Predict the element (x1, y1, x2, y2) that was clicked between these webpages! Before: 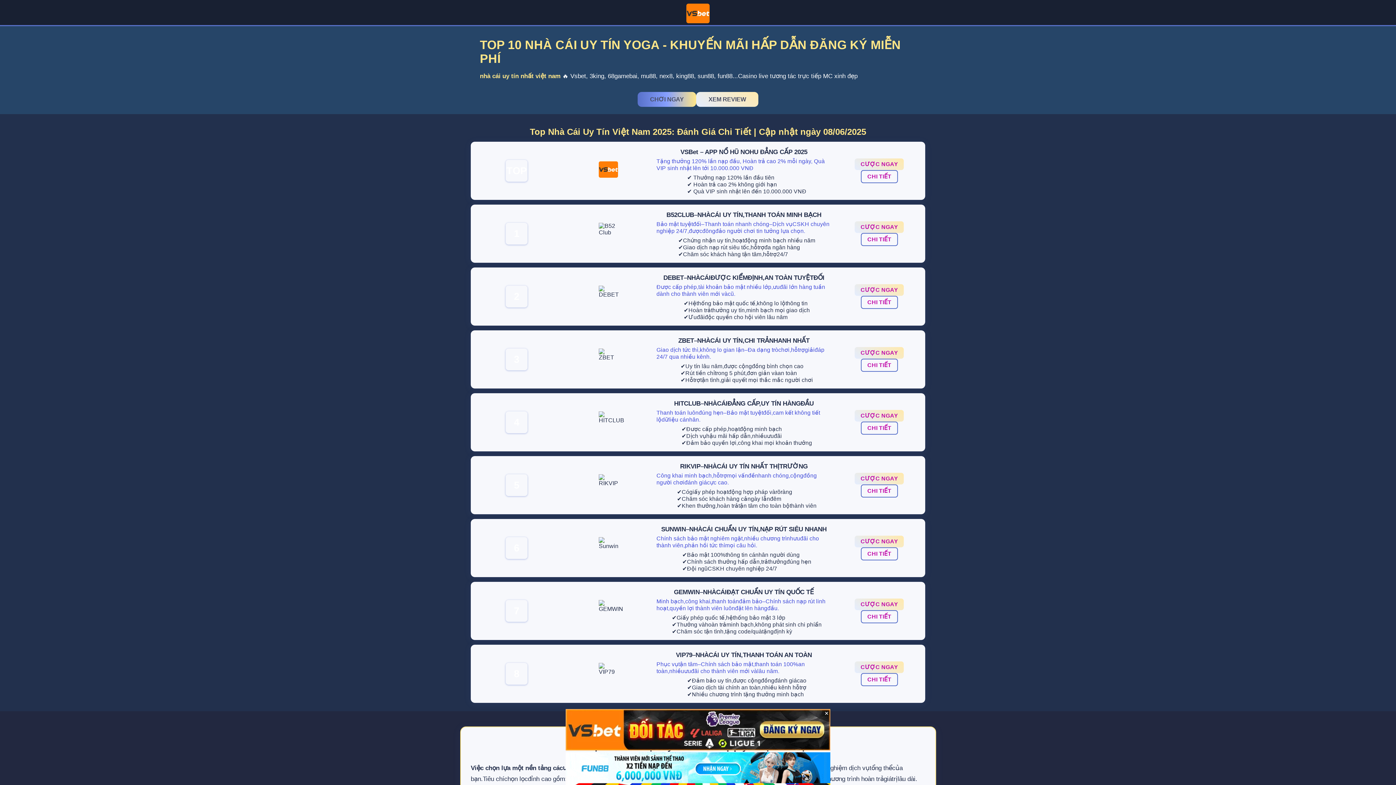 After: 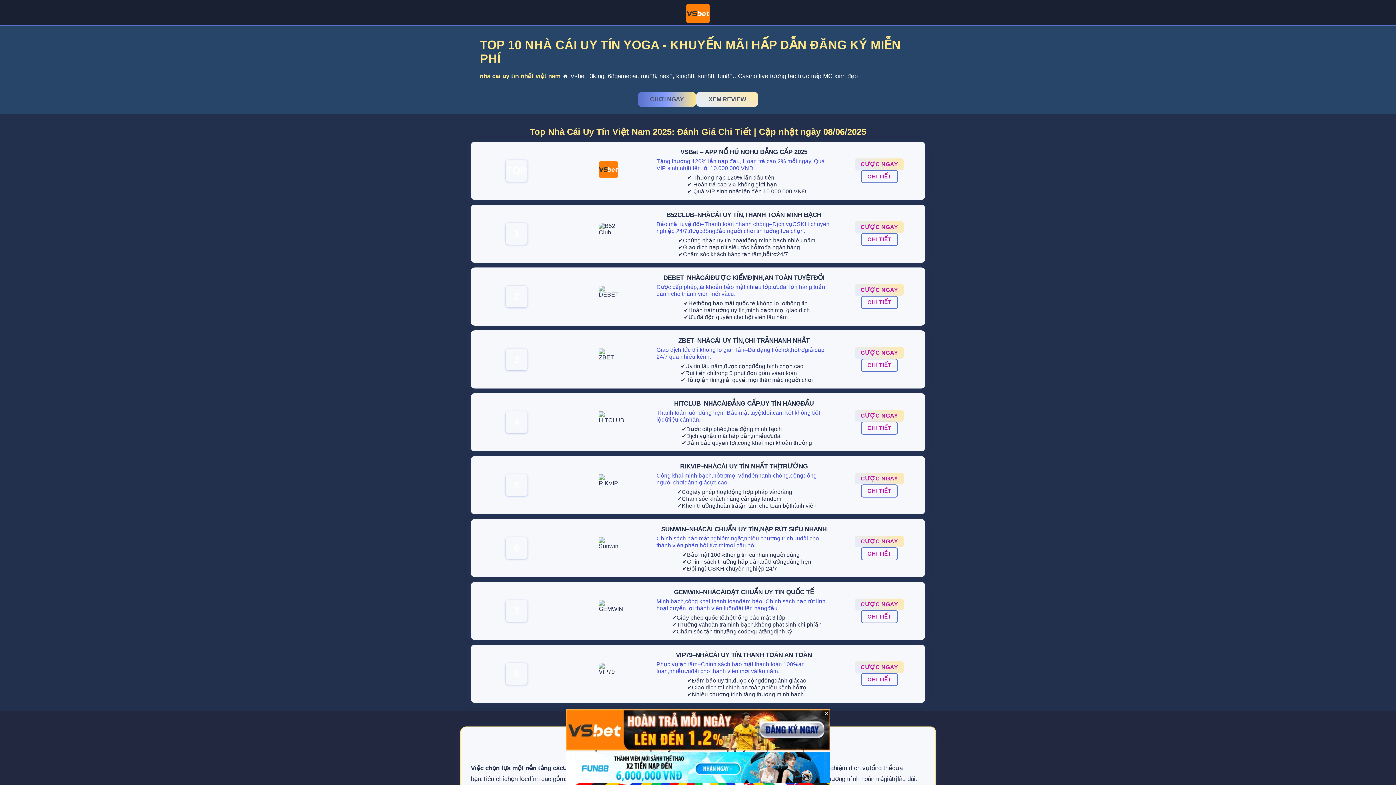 Action: bbox: (861, 296, 898, 309) label: CHI TIẾT